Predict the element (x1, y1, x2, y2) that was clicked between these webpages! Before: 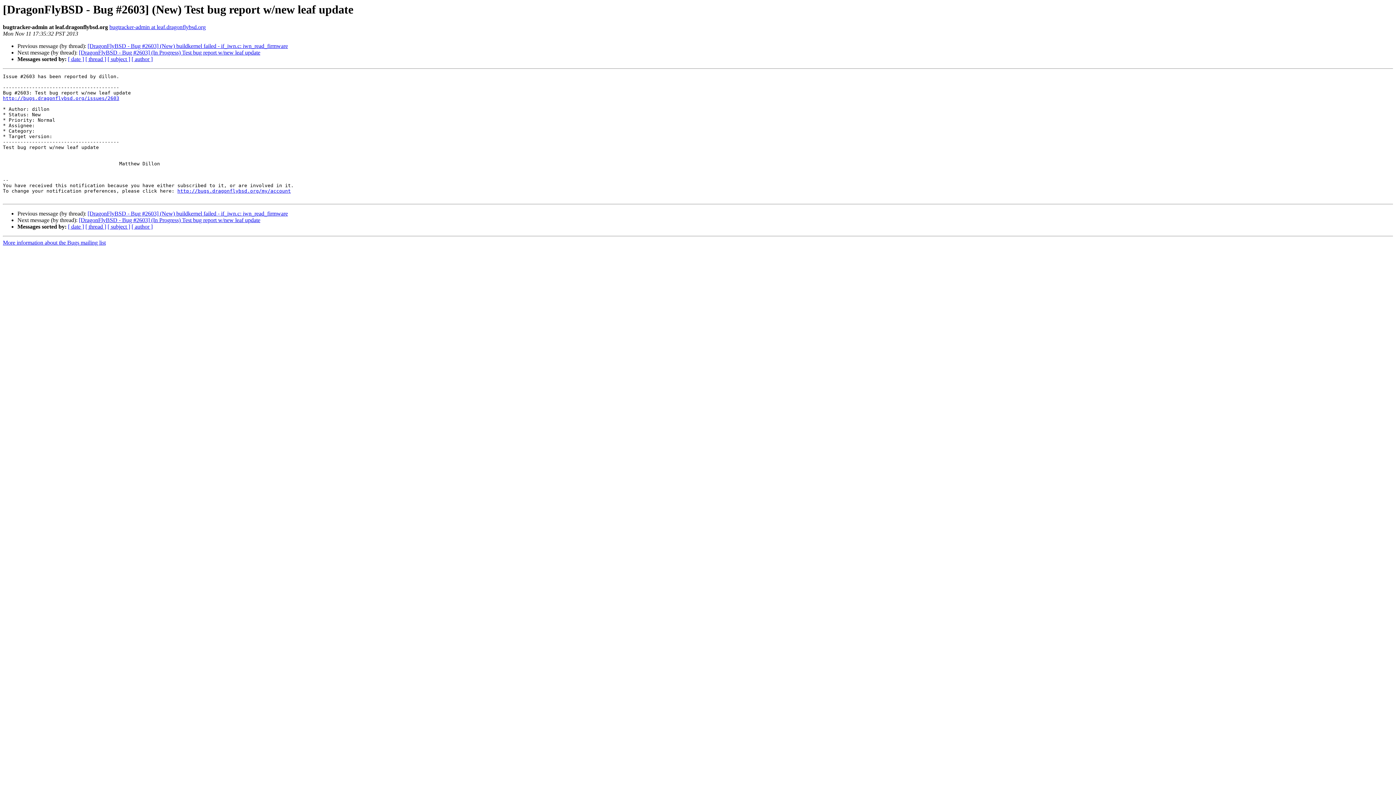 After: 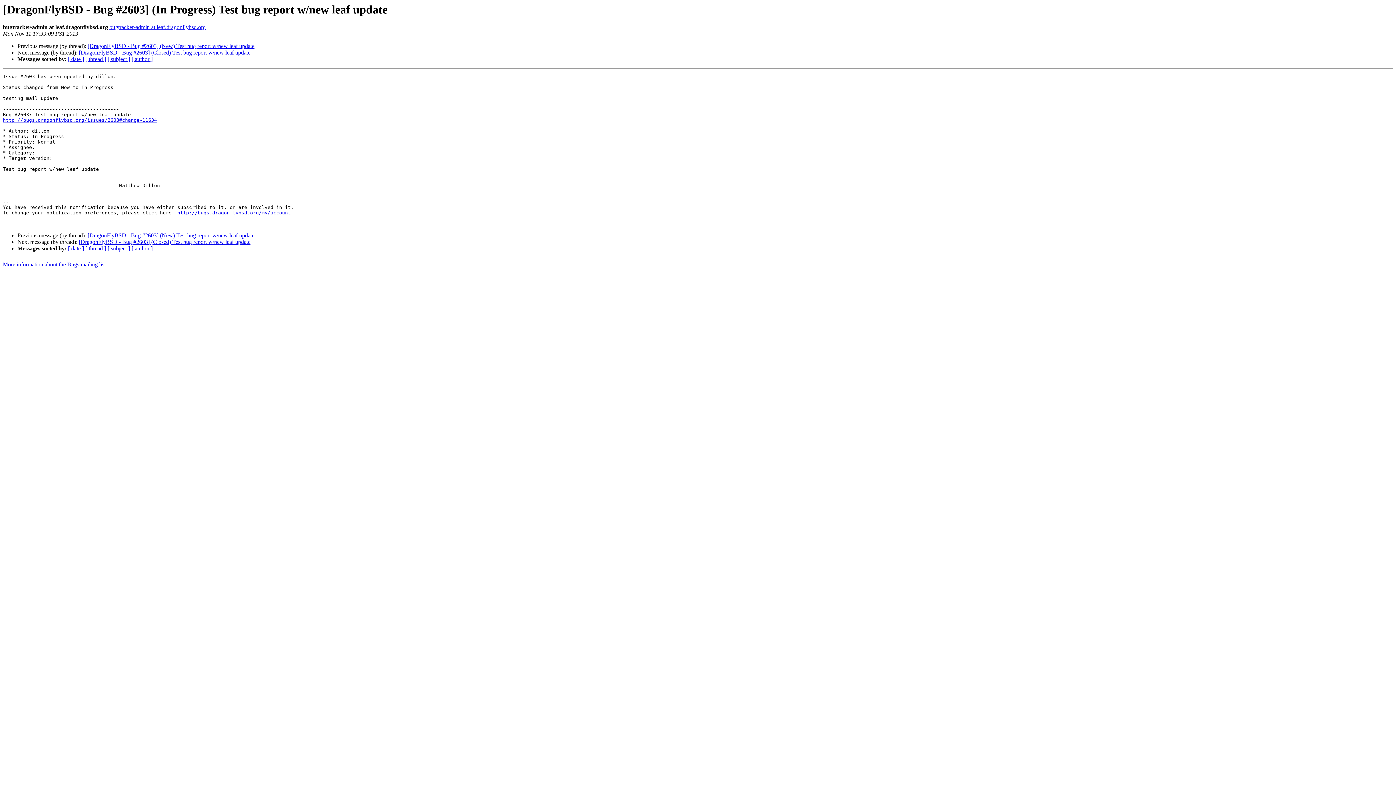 Action: bbox: (78, 49, 260, 55) label: [DragonFlyBSD - Bug #2603] (In Progress) Test bug report w/new leaf update